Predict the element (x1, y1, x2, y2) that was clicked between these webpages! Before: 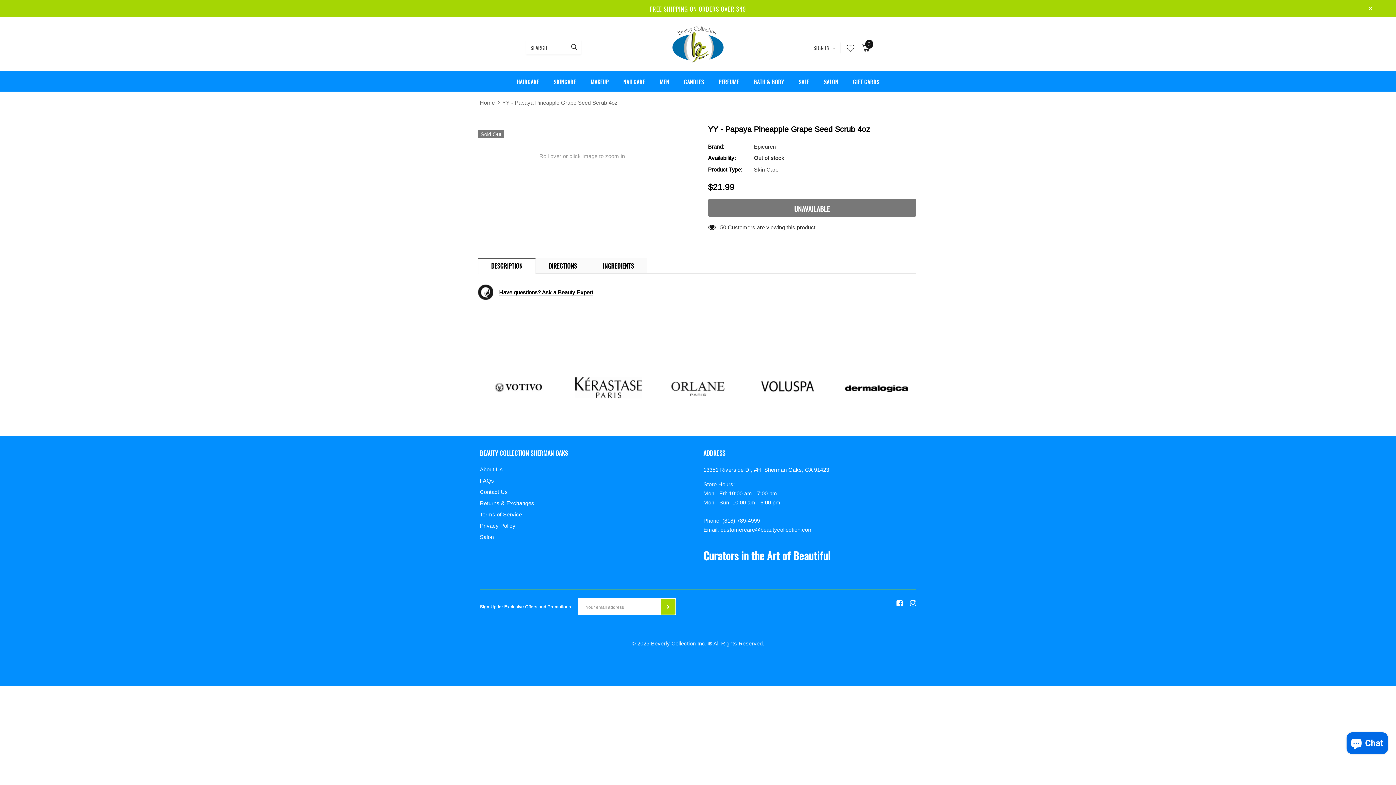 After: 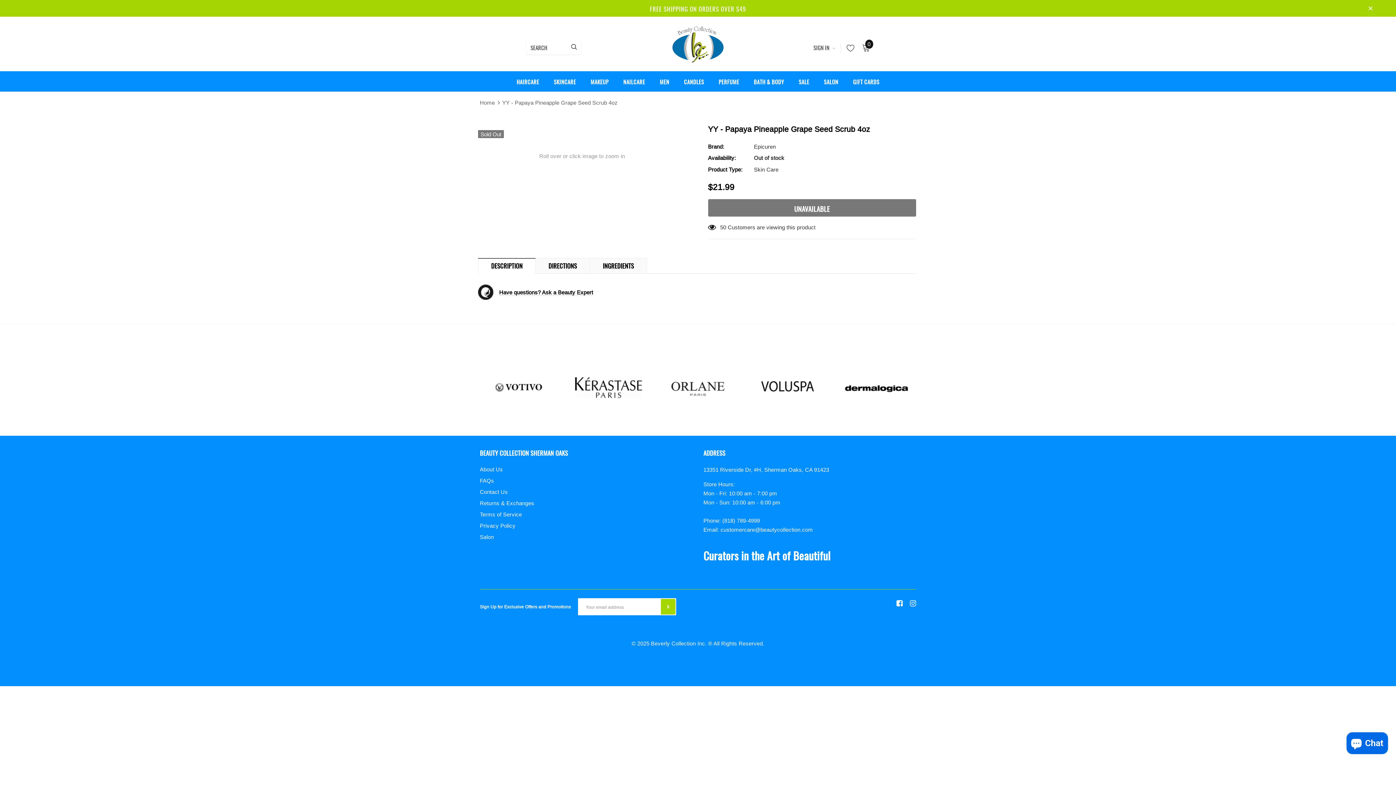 Action: bbox: (896, 600, 902, 606)